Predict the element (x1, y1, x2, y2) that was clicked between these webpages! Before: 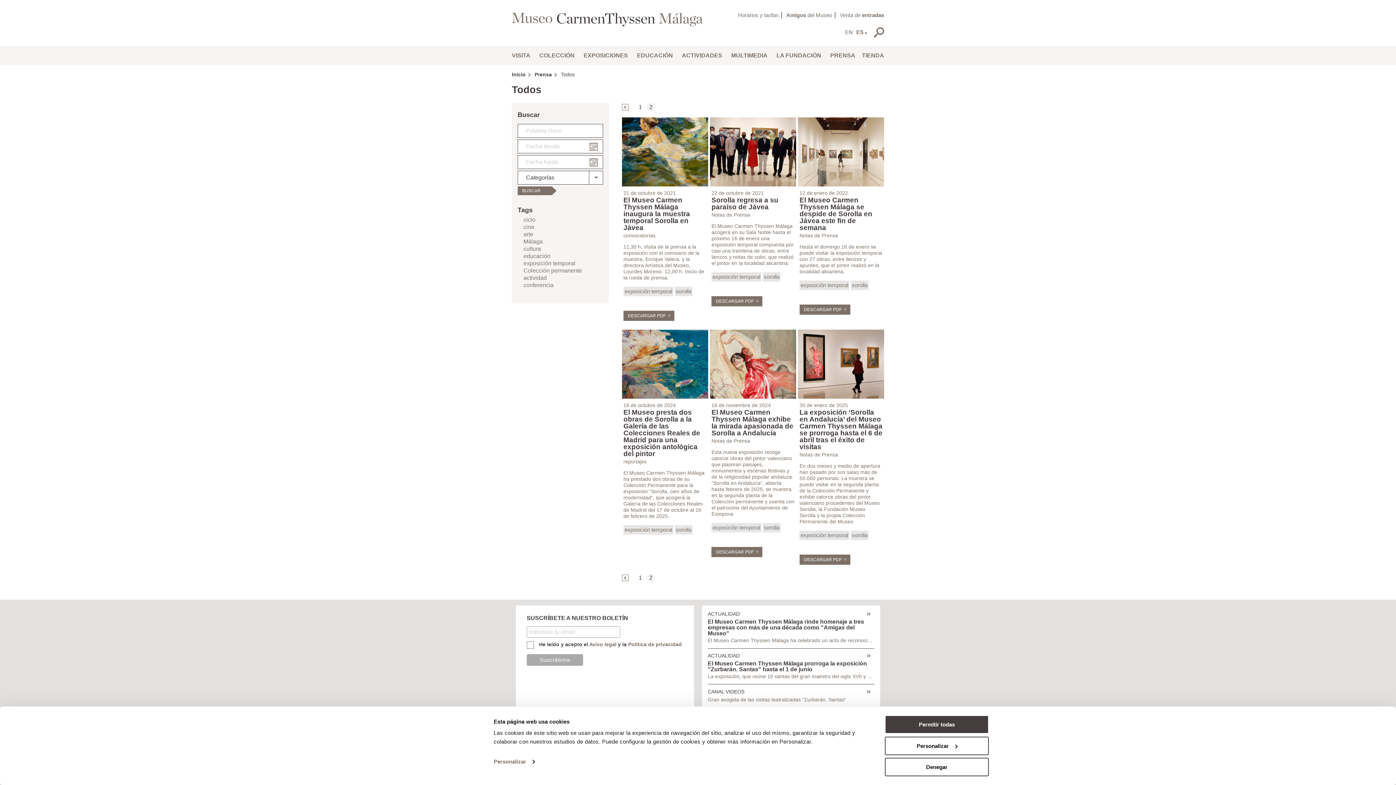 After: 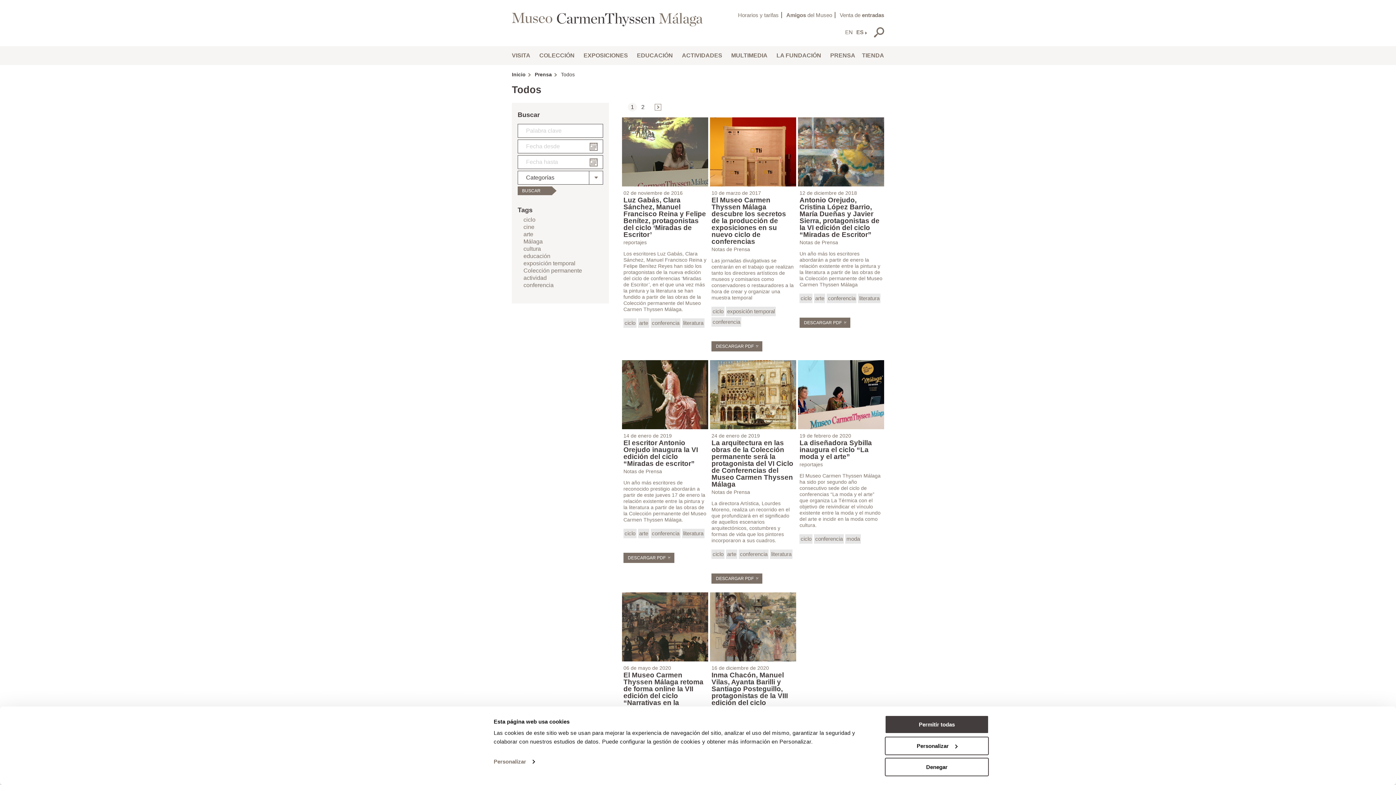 Action: label: conferencia bbox: (523, 282, 553, 288)